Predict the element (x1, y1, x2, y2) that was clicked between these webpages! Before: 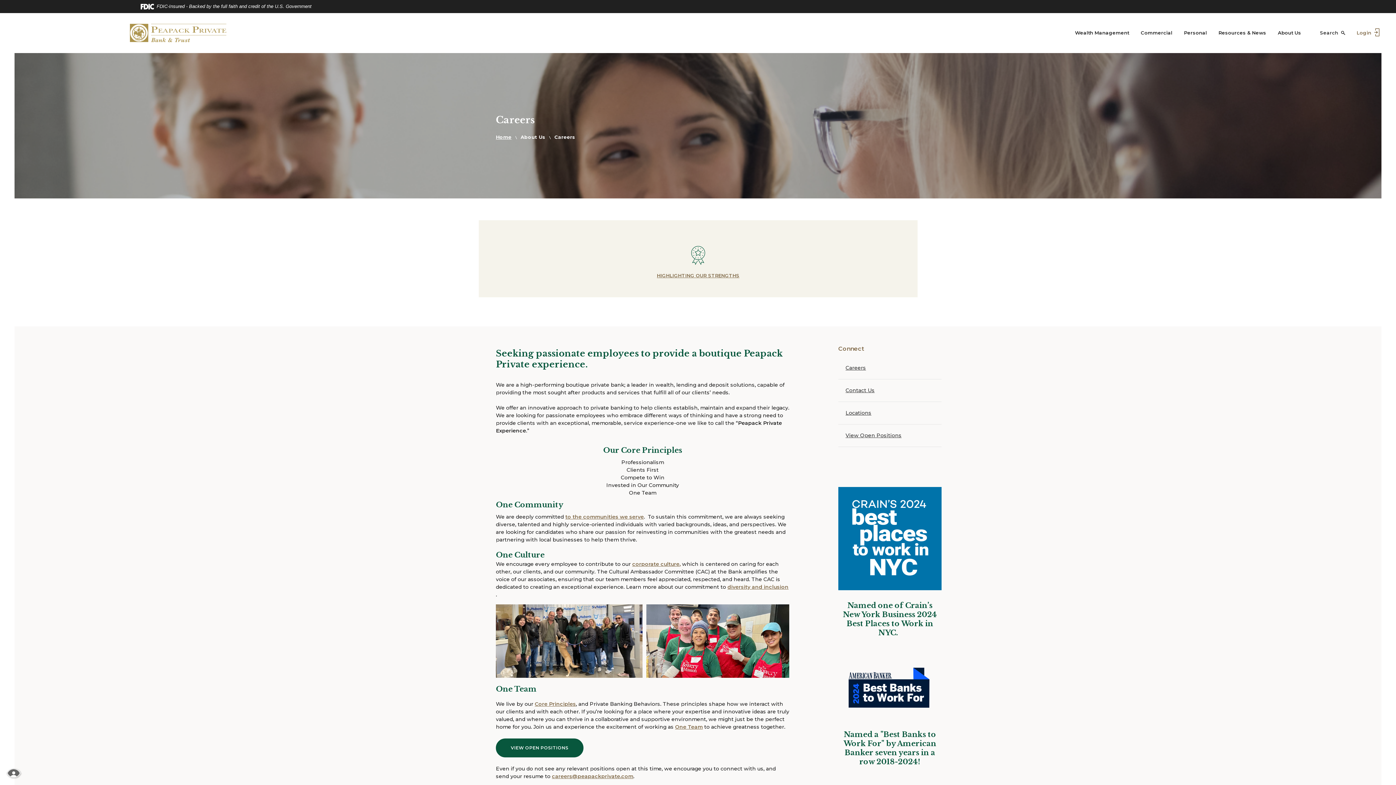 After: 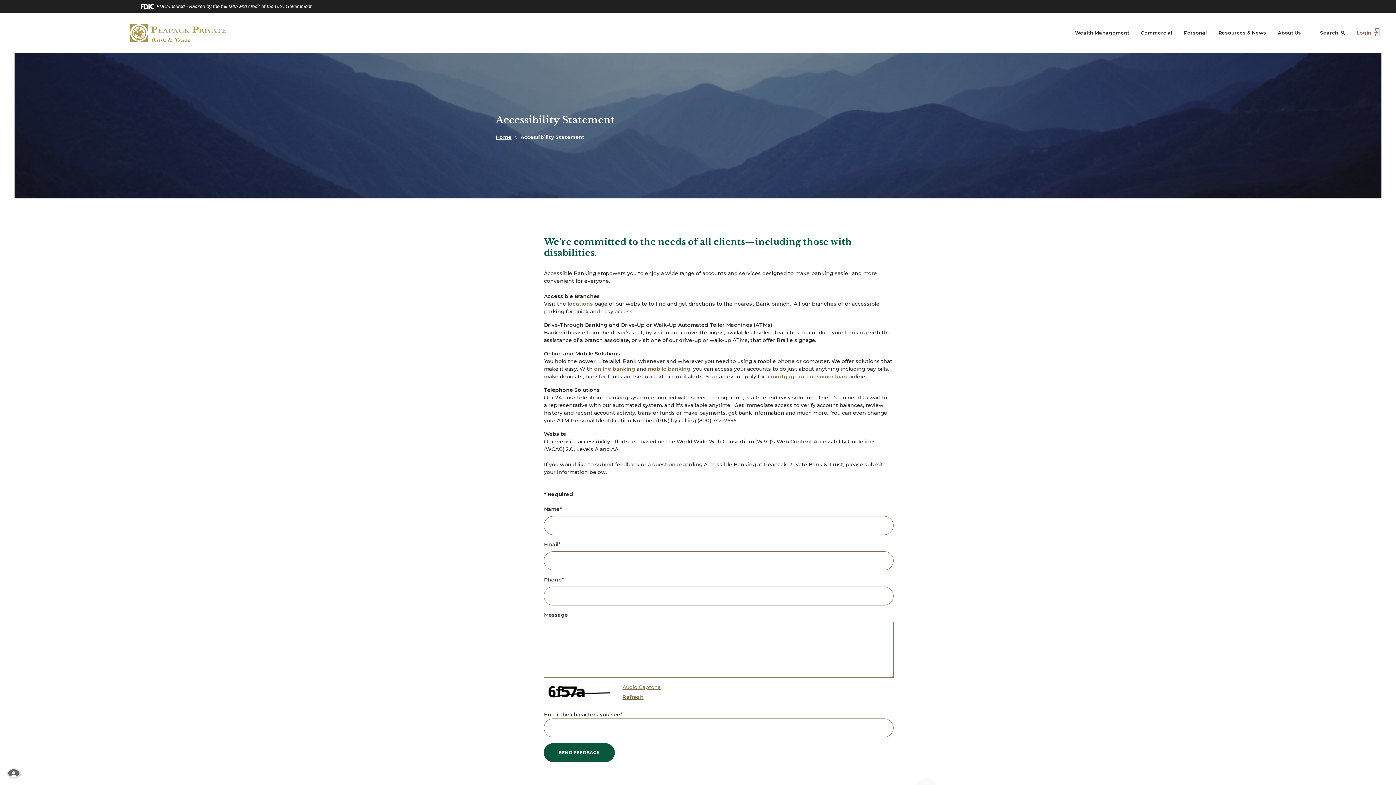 Action: bbox: (0, 762, 22, 785)